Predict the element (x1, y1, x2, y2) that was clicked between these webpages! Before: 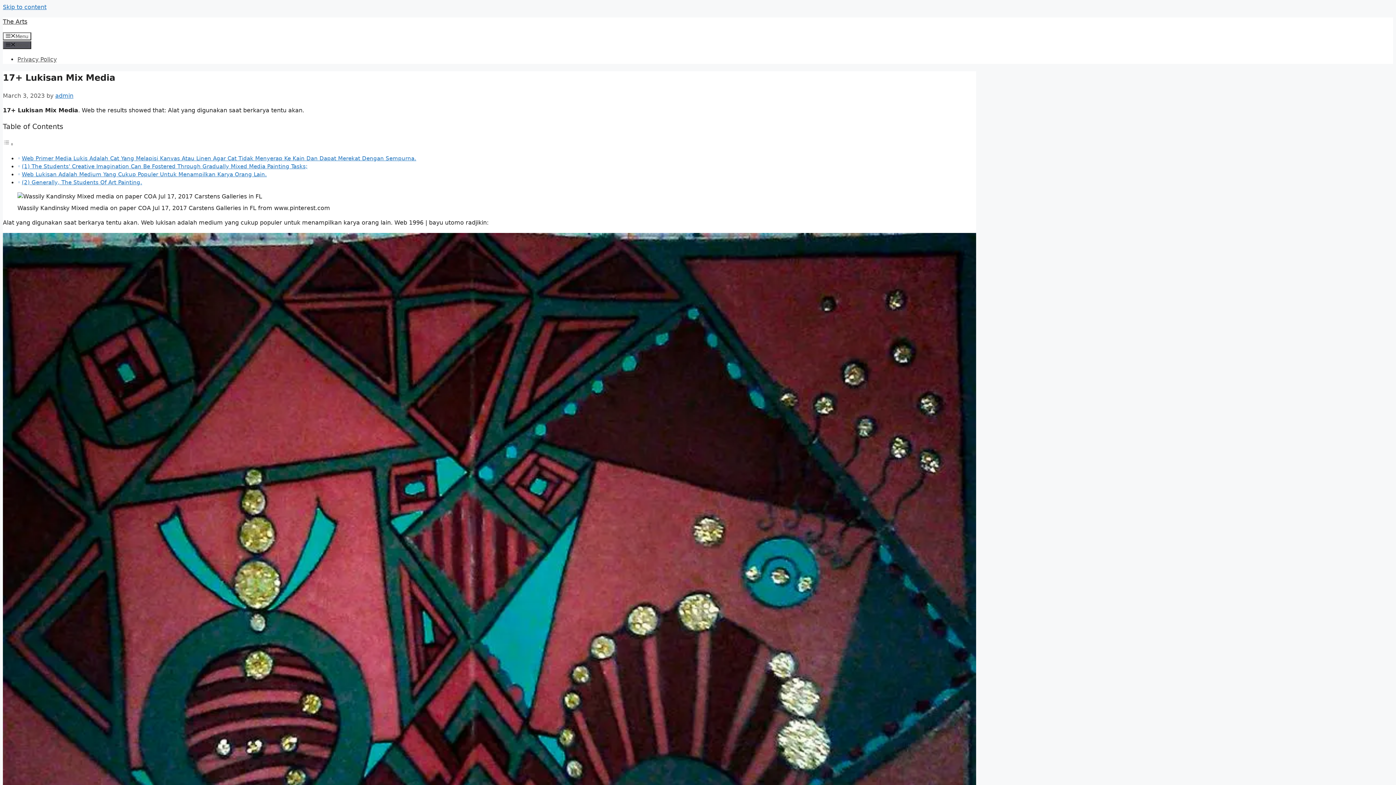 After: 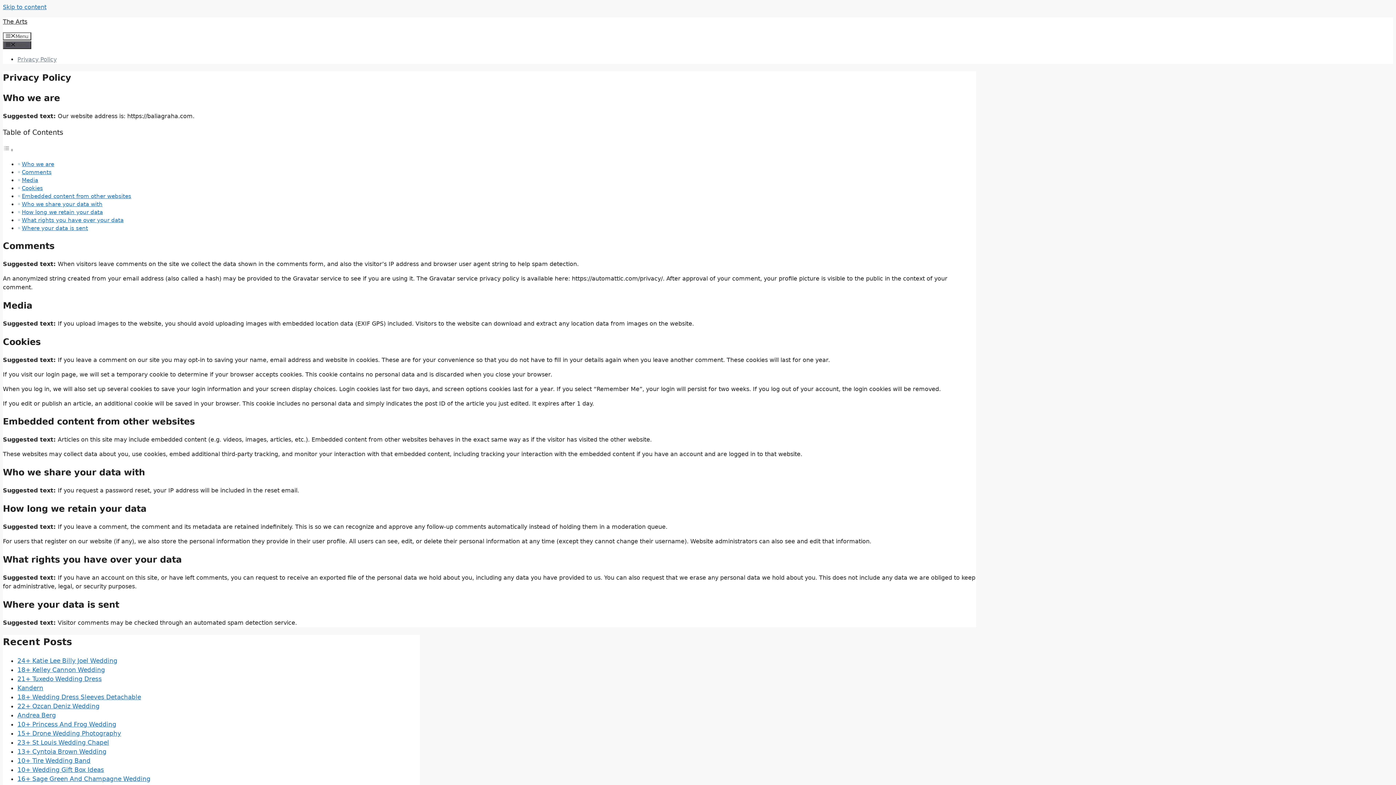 Action: bbox: (17, 56, 56, 62) label: Privacy Policy